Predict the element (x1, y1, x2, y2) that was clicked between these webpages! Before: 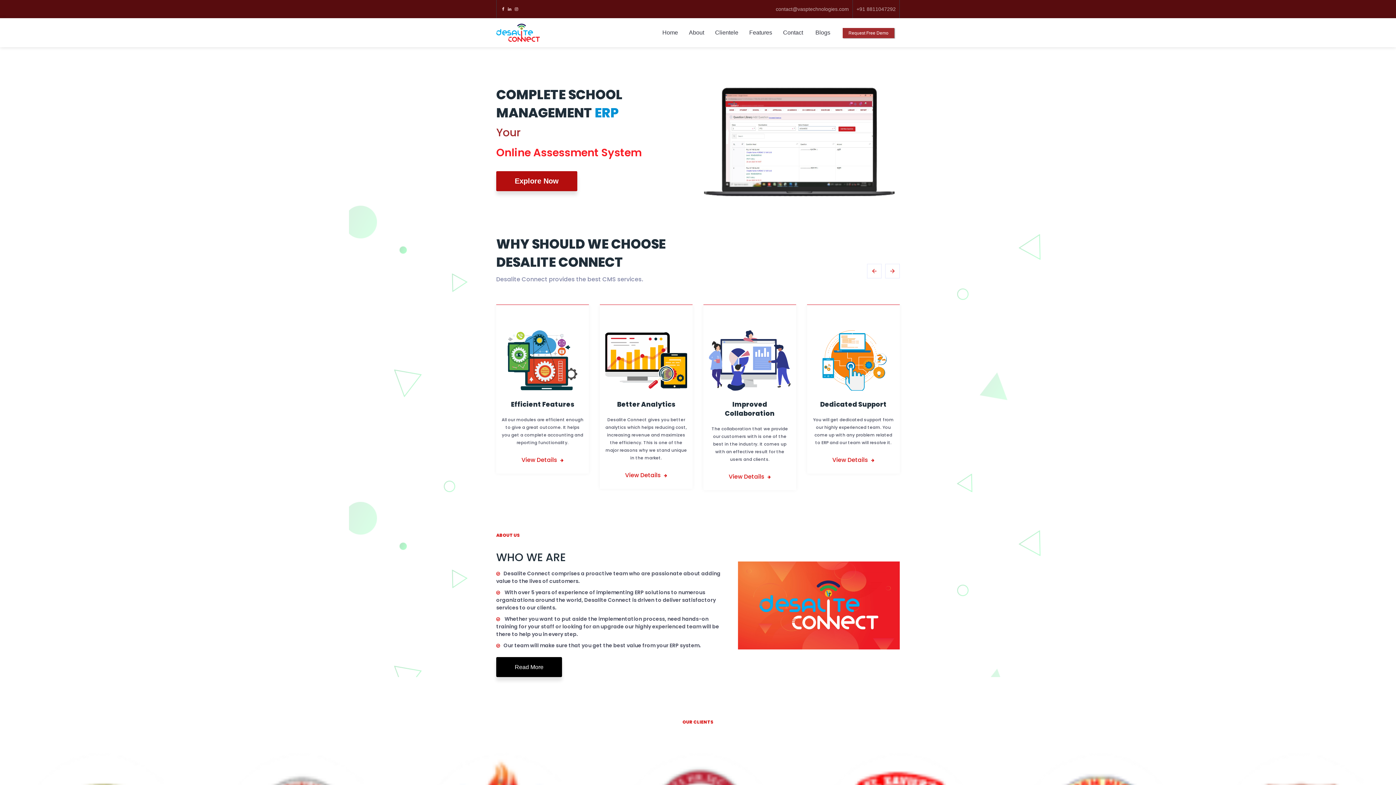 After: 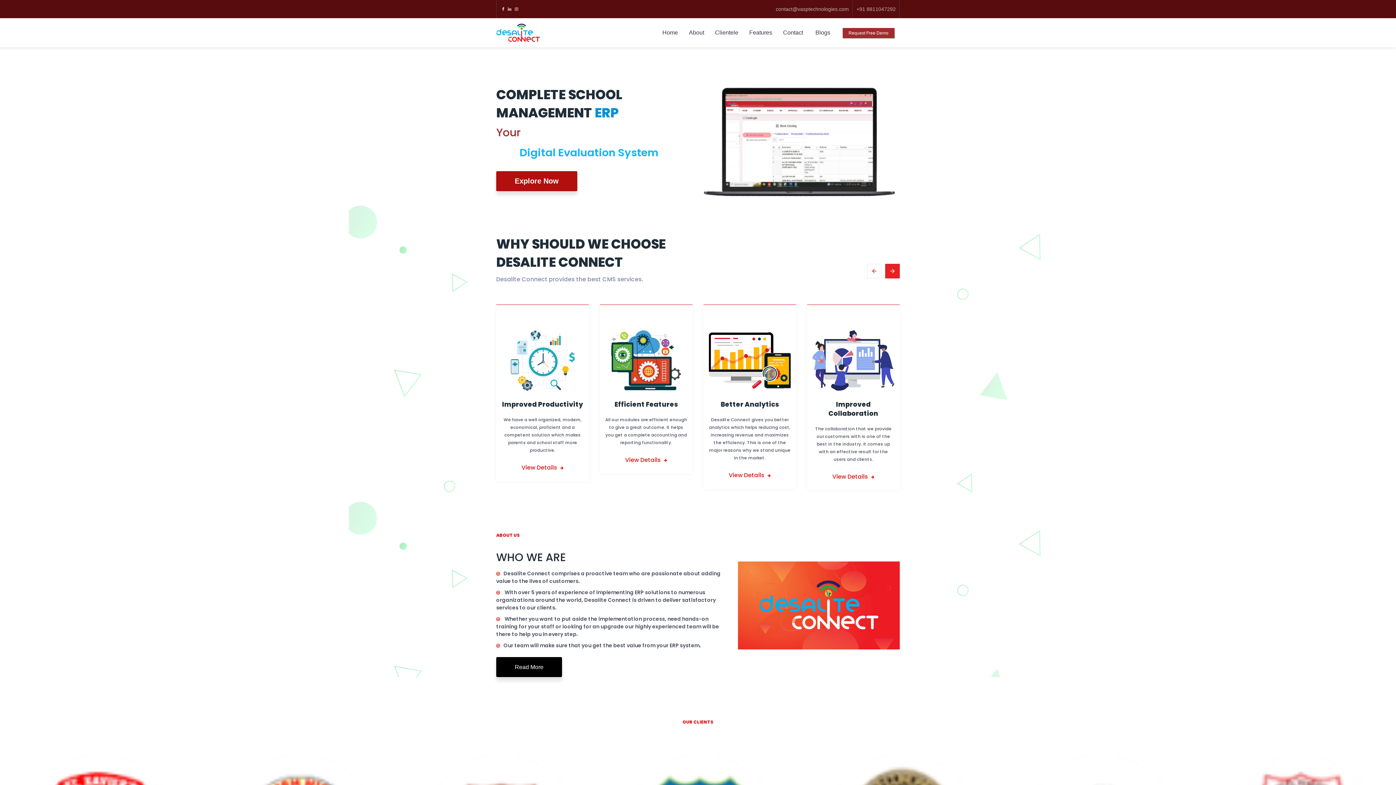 Action: label: Next slide bbox: (885, 275, 900, 289)